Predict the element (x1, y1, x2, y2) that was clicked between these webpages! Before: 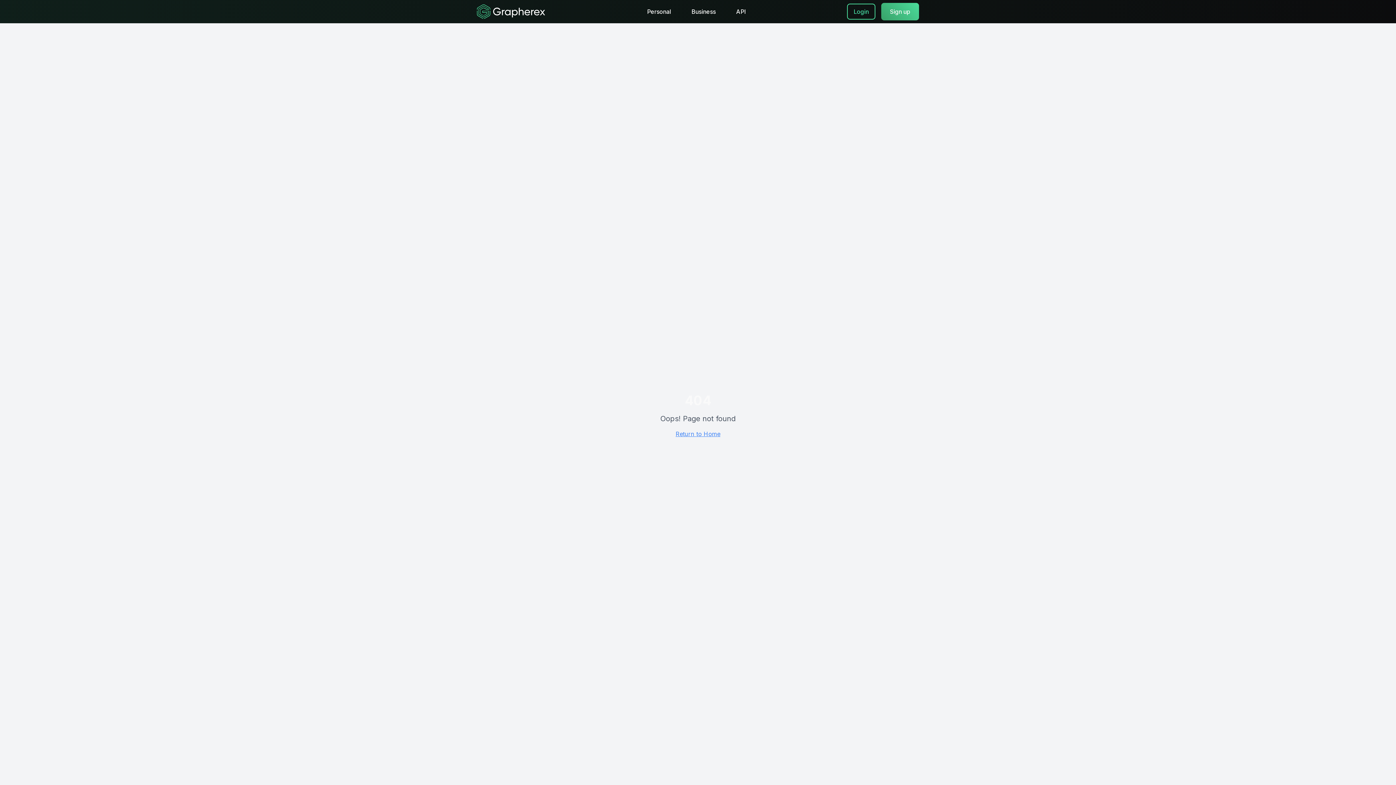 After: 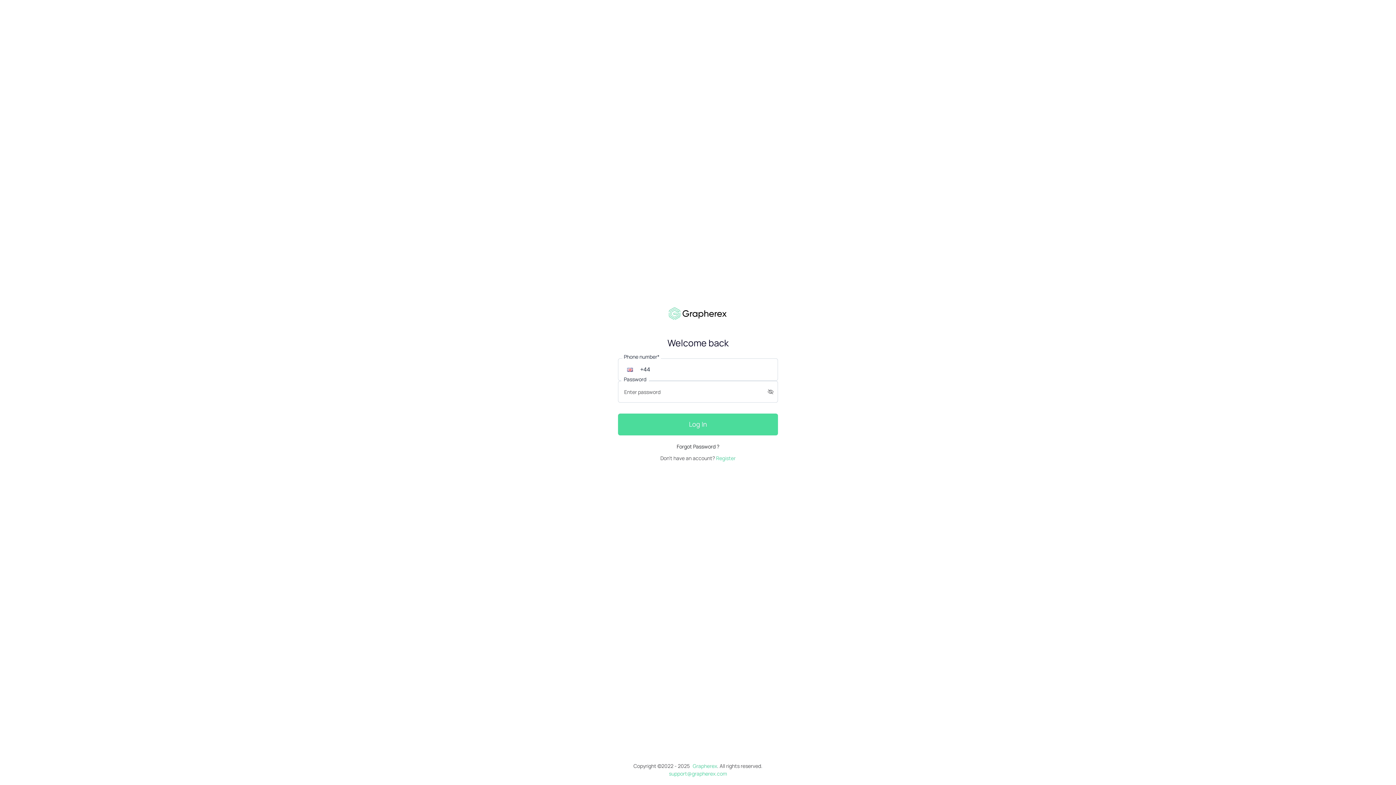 Action: label: Sign up bbox: (881, 2, 919, 20)